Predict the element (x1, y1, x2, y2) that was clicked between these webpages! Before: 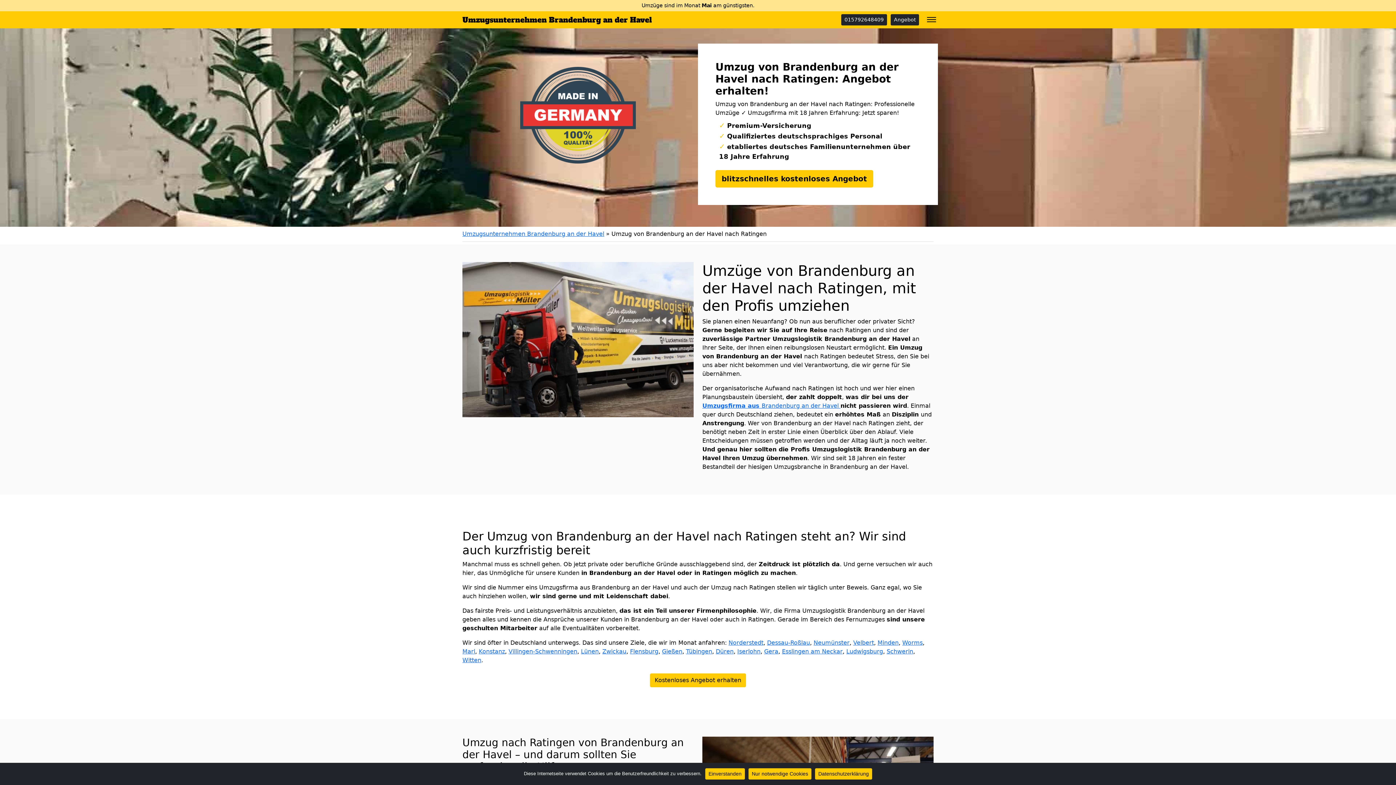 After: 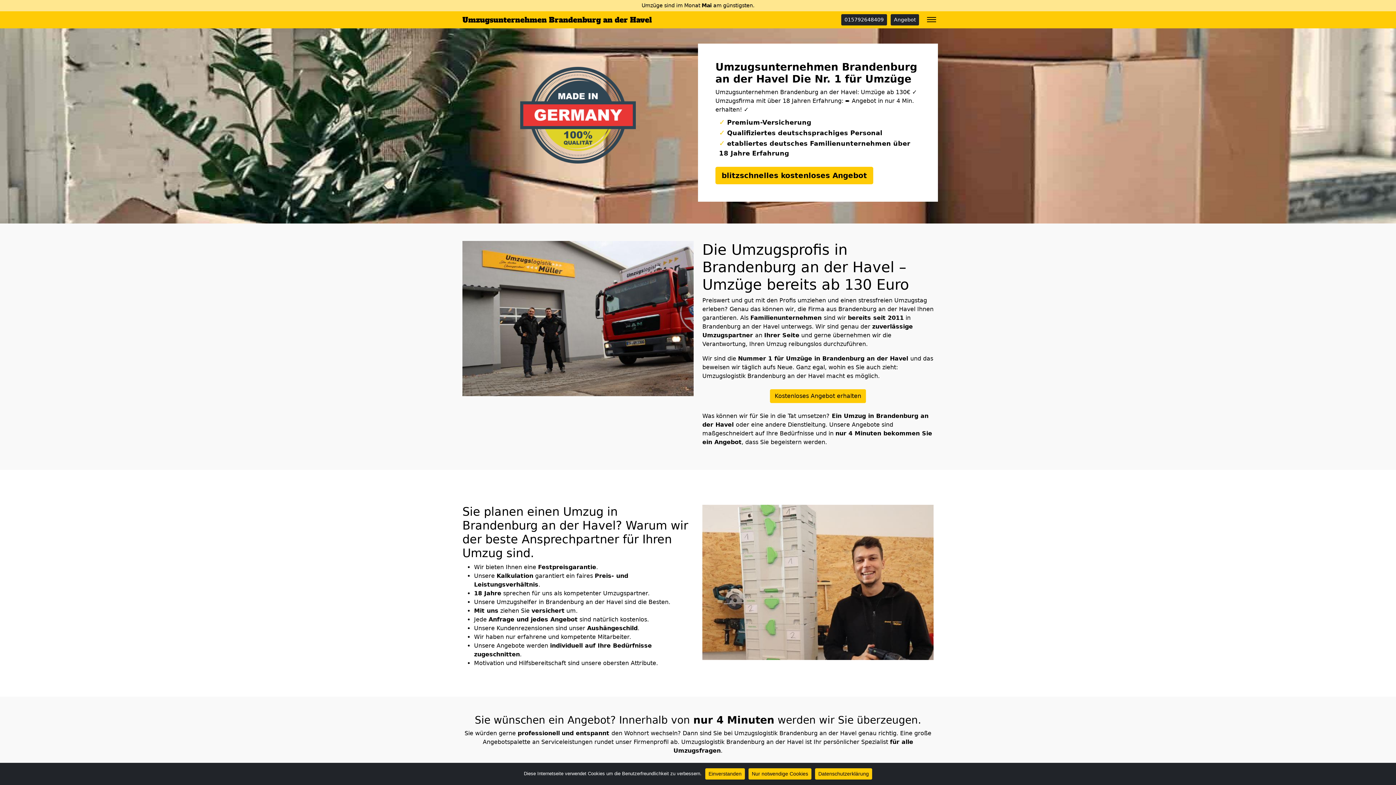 Action: bbox: (462, 230, 604, 237) label: Umzugsunternehmen Brandenburg an der Havel